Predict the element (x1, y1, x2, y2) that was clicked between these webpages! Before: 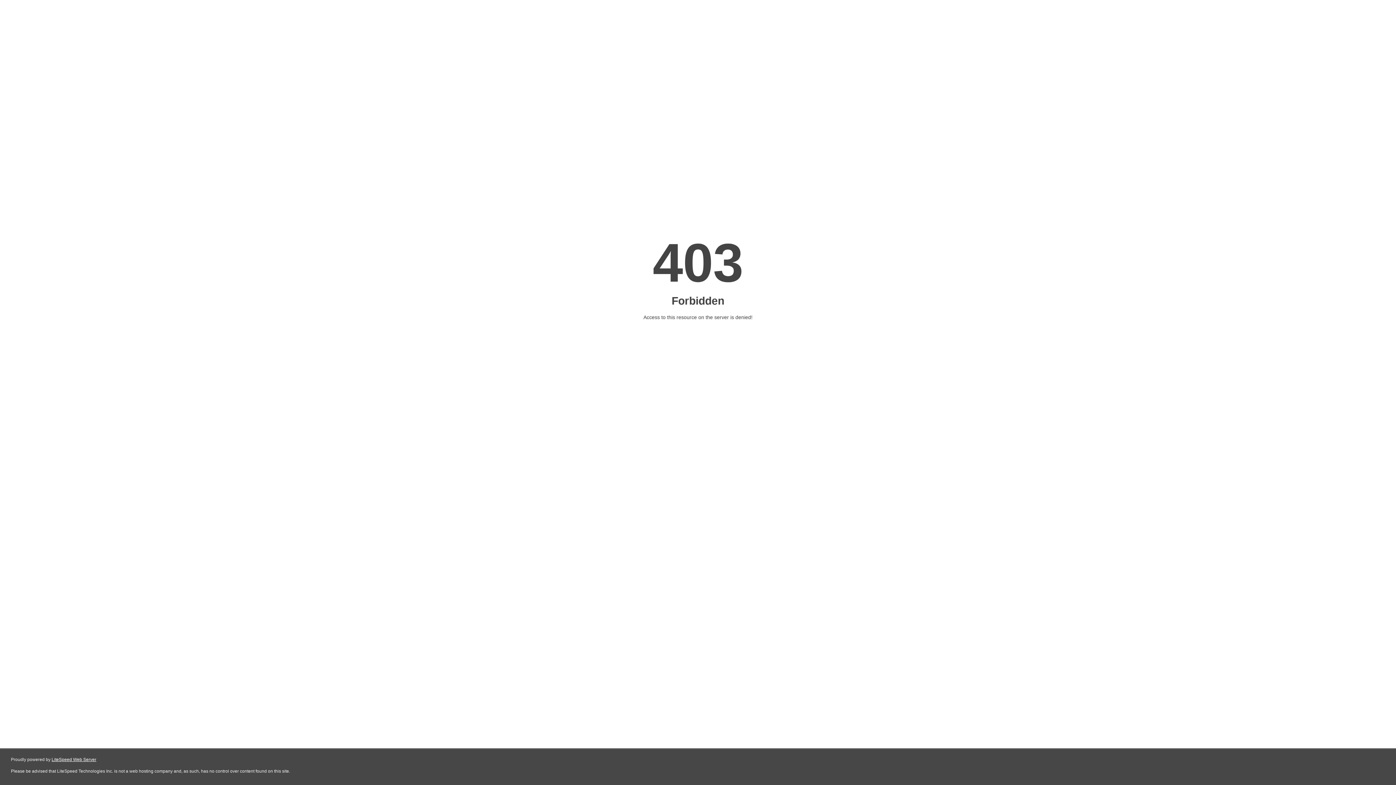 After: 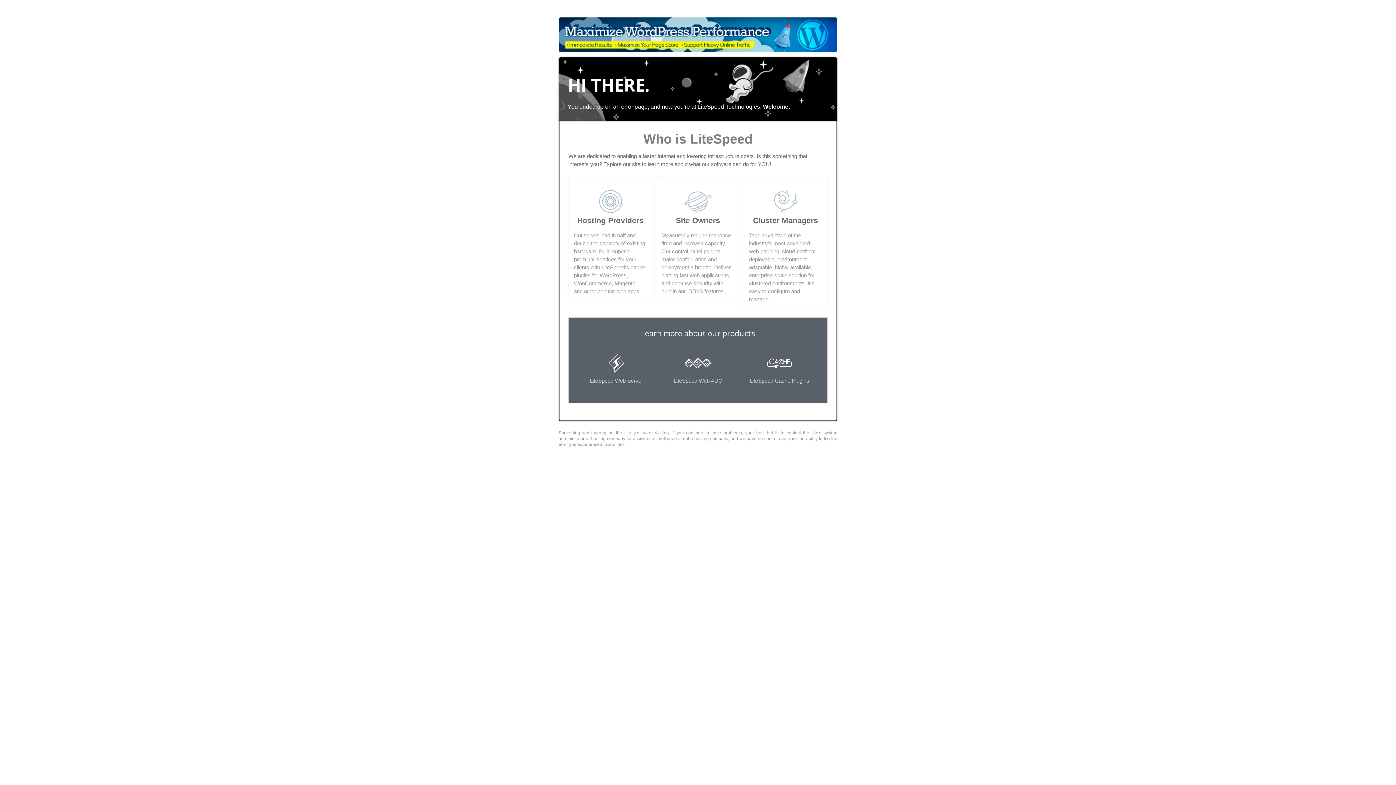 Action: bbox: (51, 757, 96, 762) label: LiteSpeed Web Server